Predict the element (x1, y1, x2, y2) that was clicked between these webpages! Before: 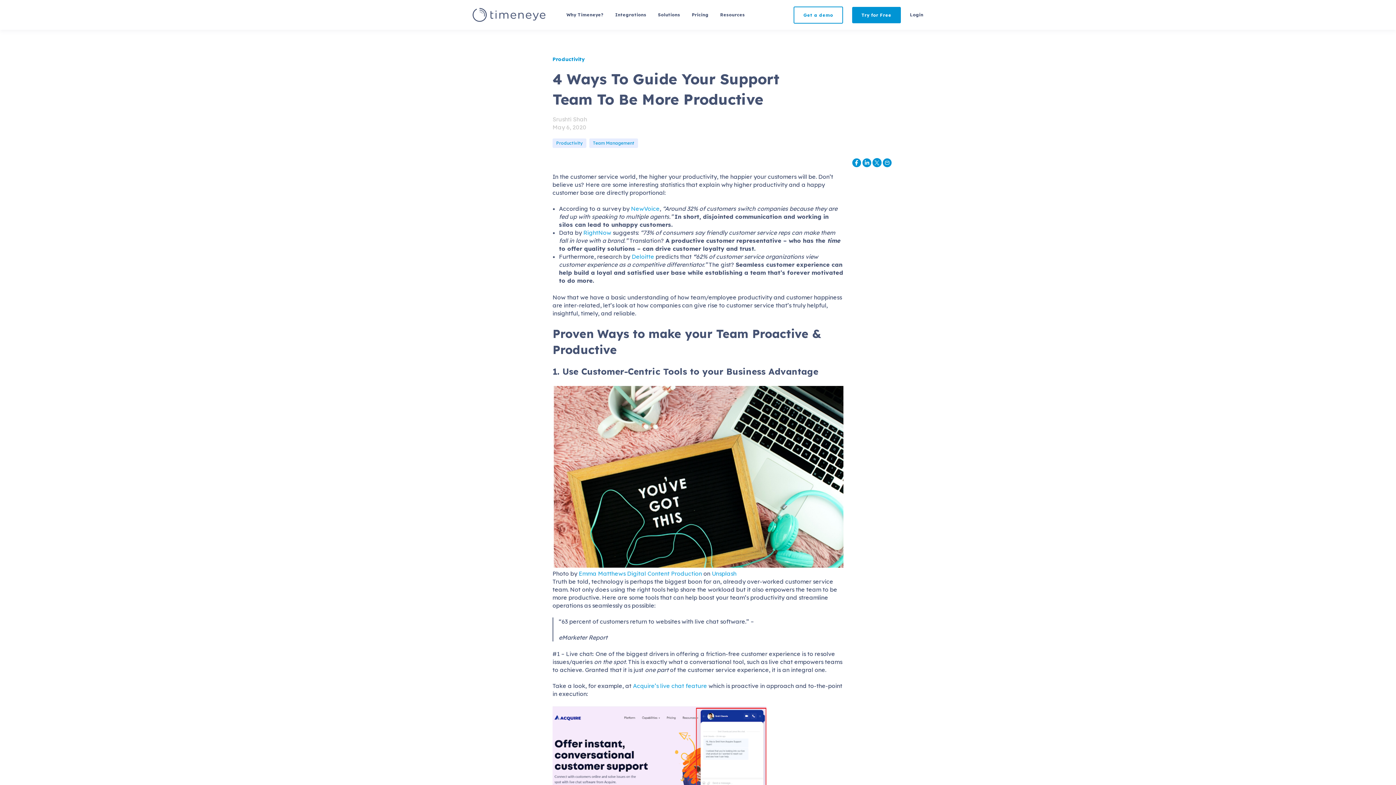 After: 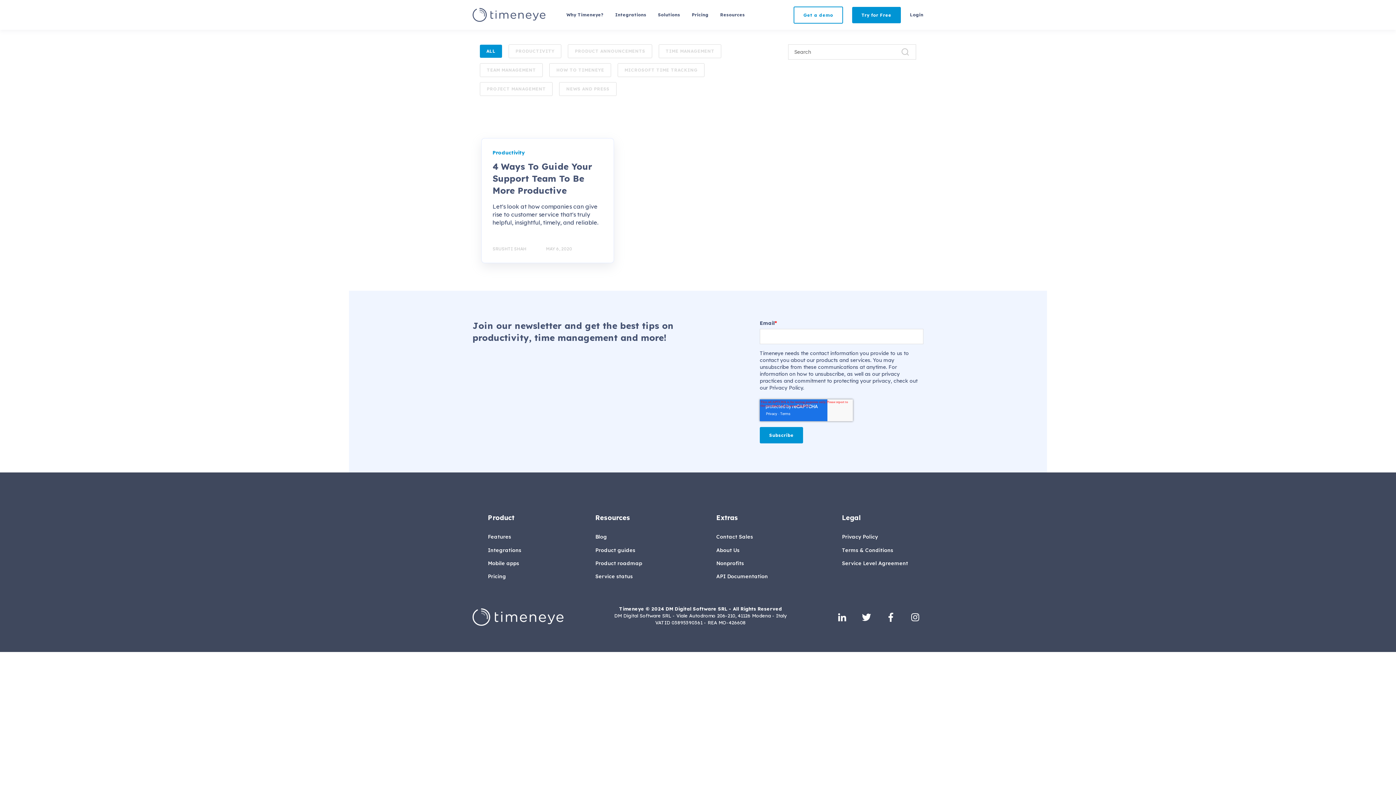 Action: label: Srushti Shah bbox: (552, 115, 587, 122)